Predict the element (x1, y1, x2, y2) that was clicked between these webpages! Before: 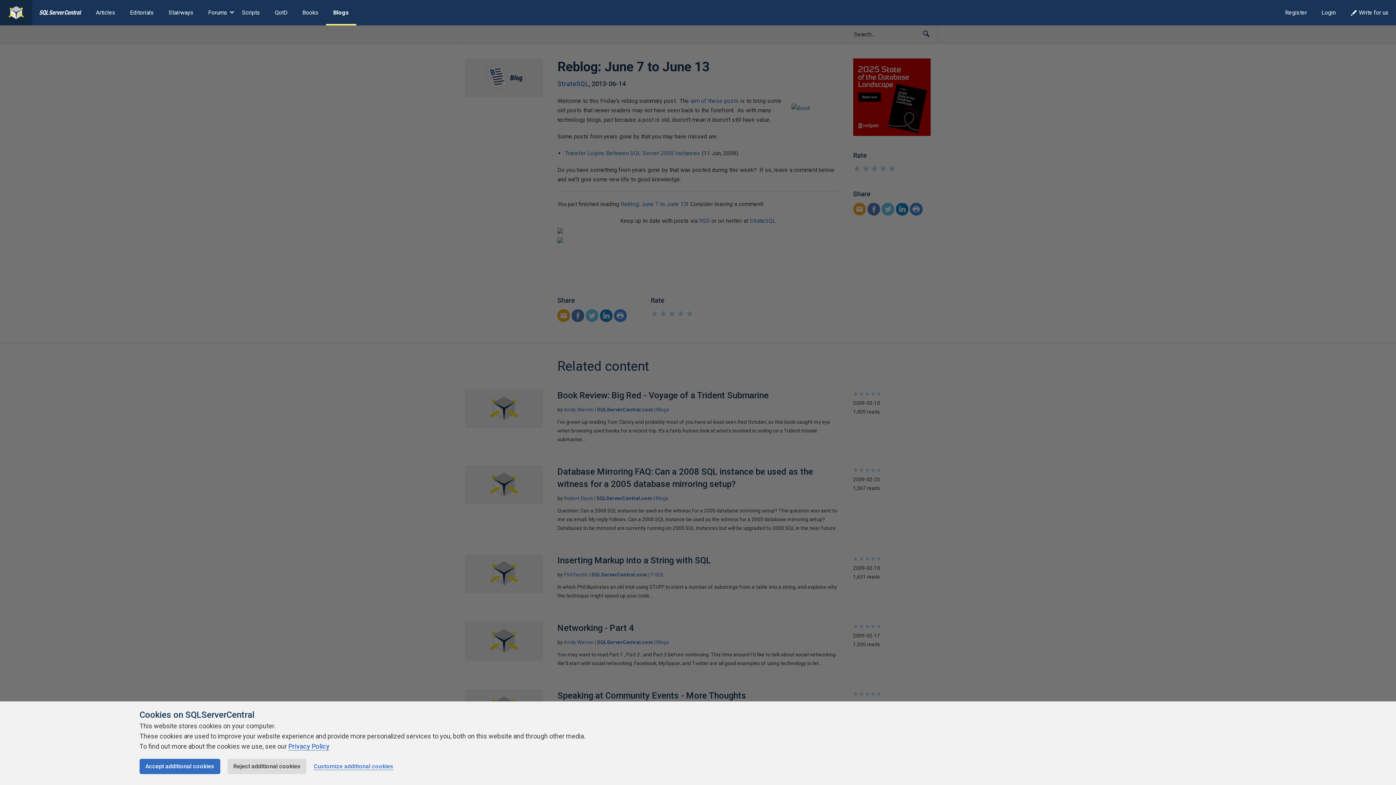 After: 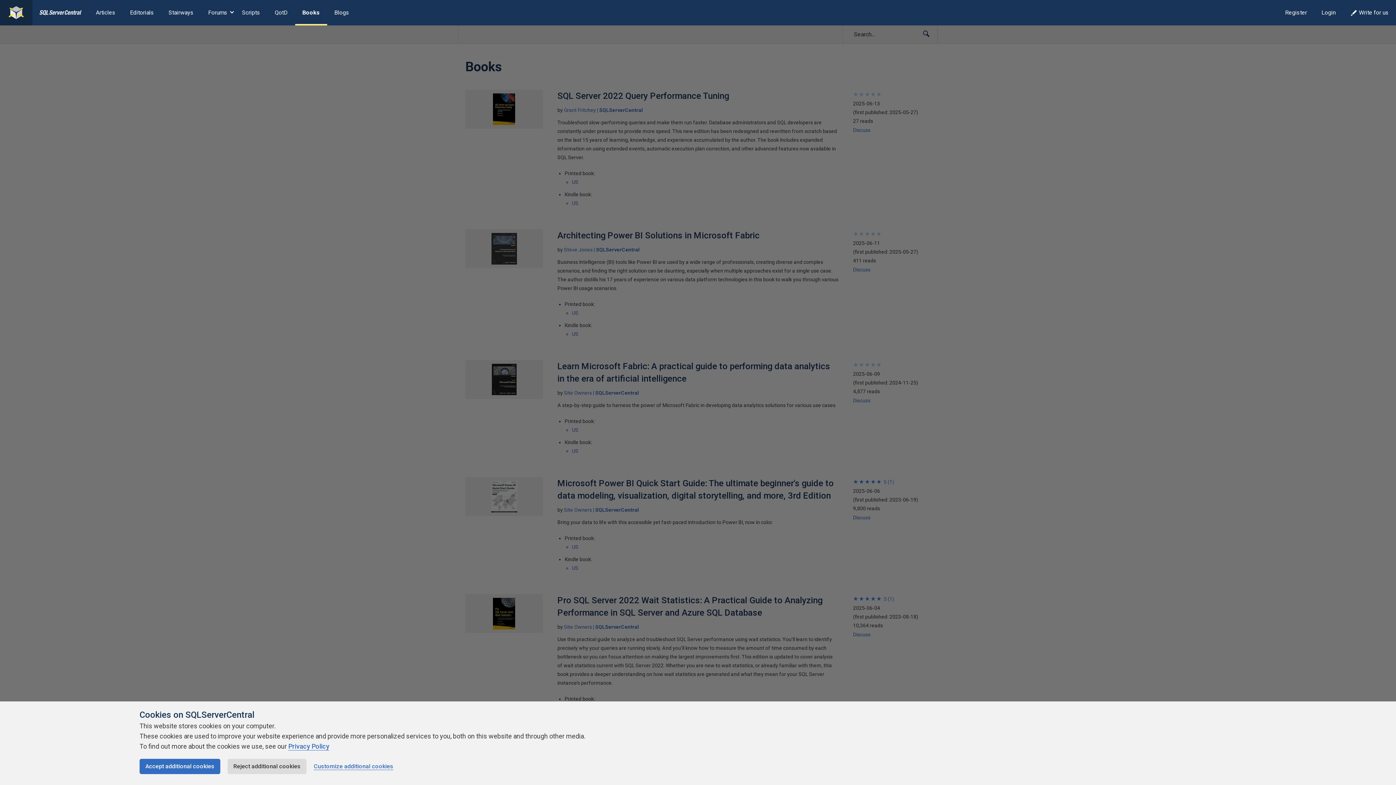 Action: bbox: (295, 0, 326, 25) label: Books